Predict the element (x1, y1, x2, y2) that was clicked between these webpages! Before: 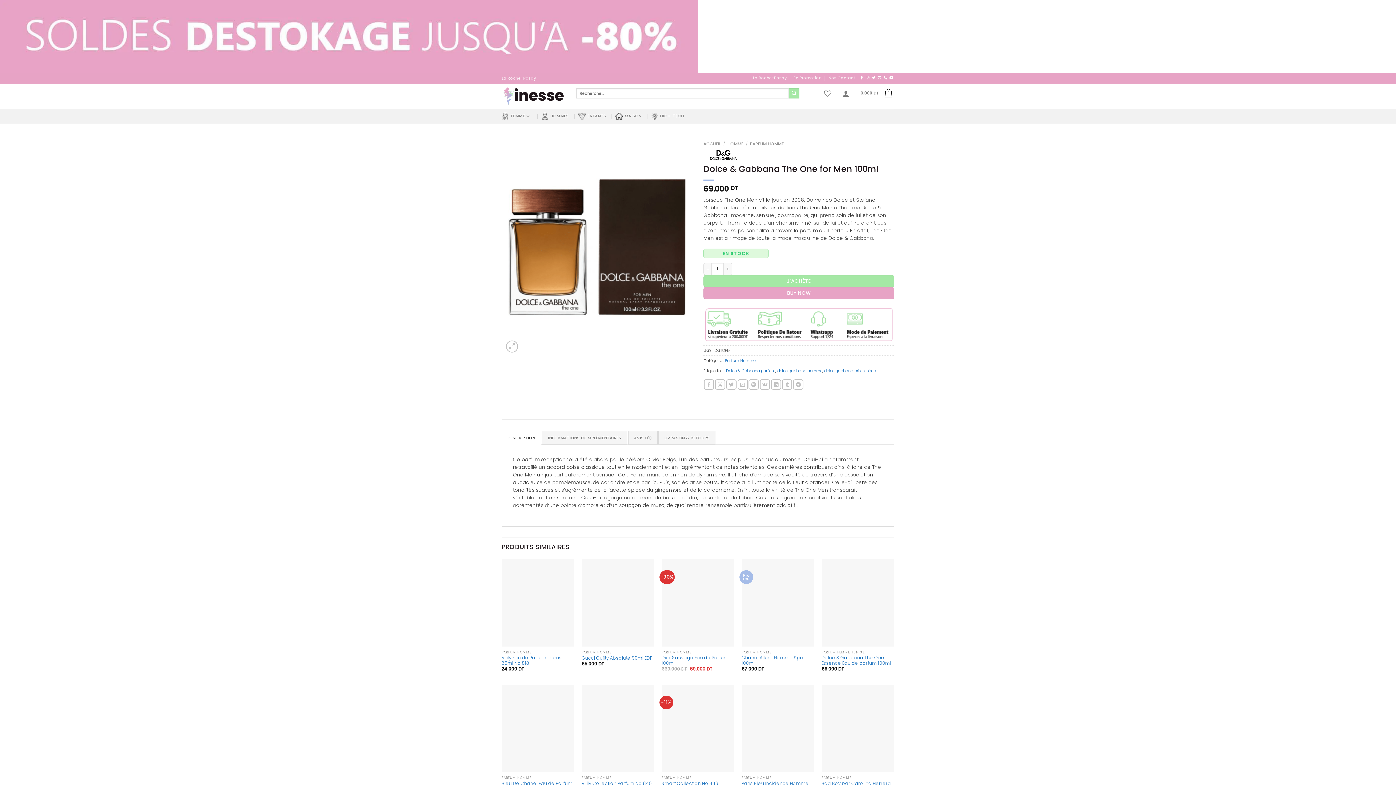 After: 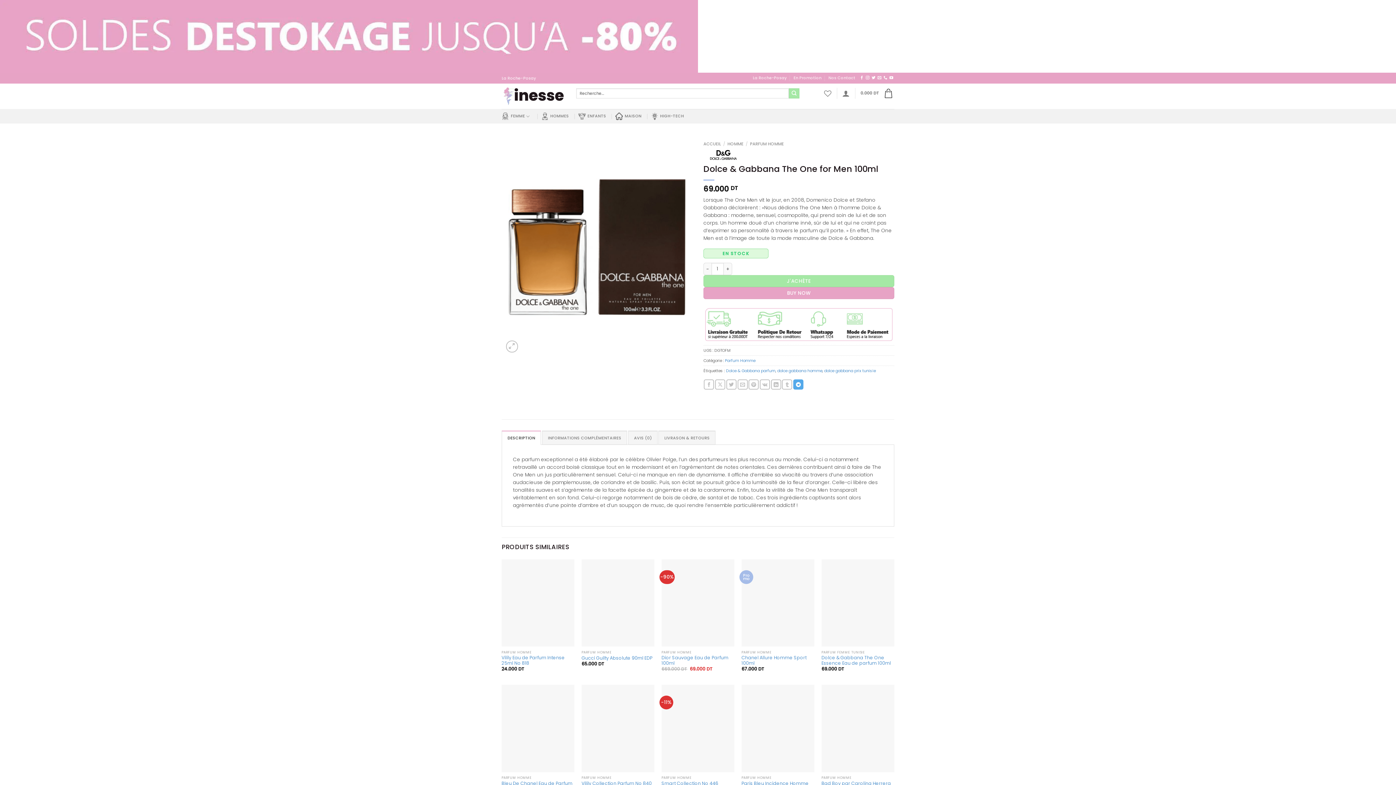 Action: label: Partager sur Telegram bbox: (793, 379, 803, 389)